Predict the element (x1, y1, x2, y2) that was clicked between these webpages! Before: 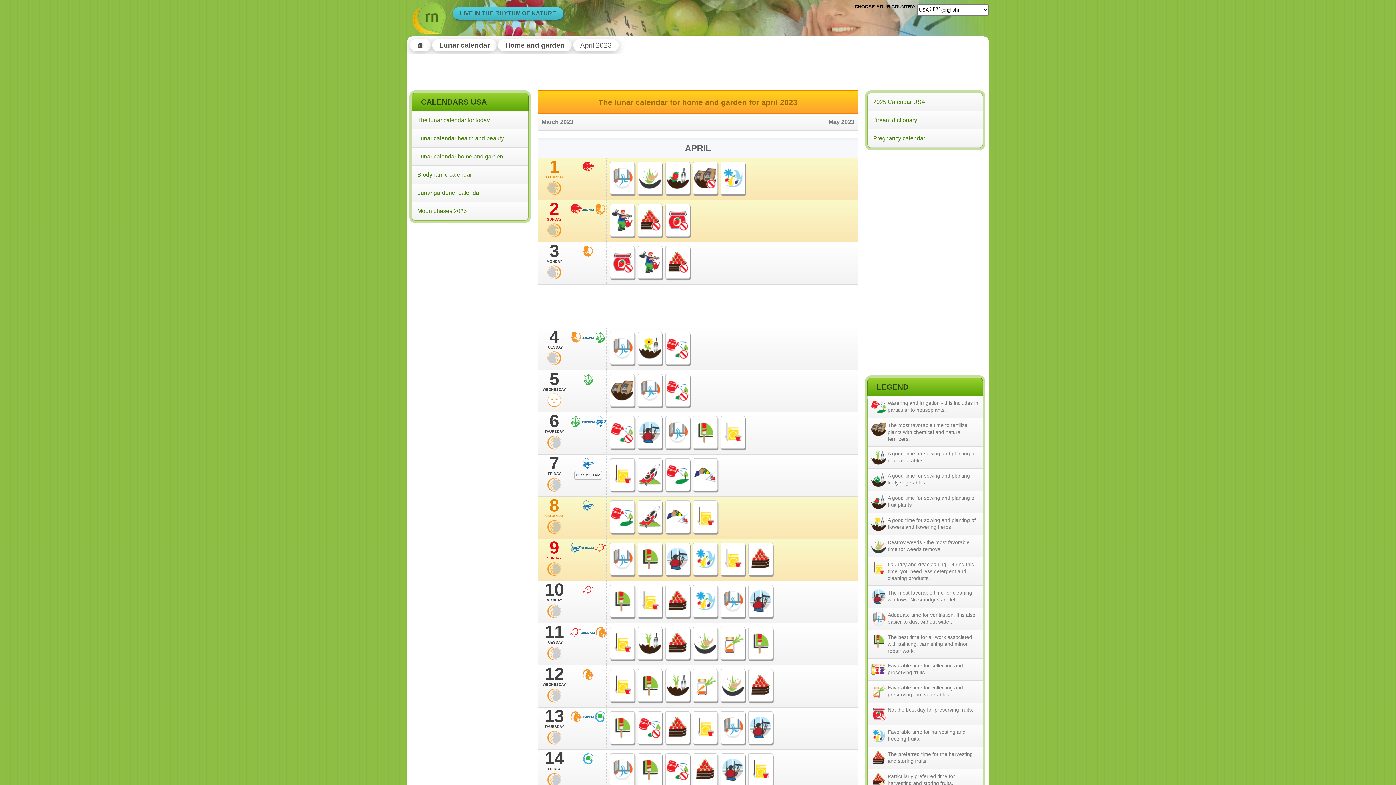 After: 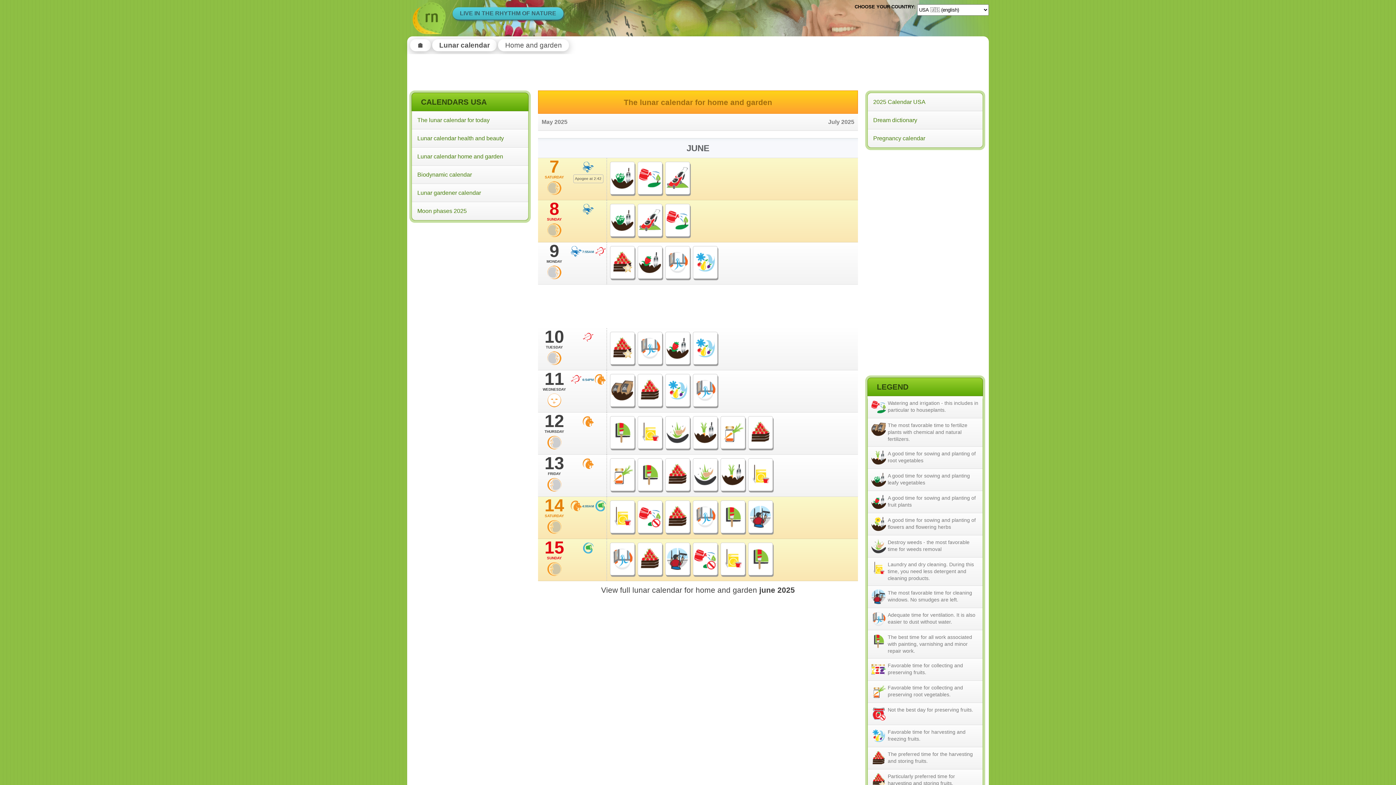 Action: bbox: (412, 147, 528, 165) label: Lunar calendar home and garden